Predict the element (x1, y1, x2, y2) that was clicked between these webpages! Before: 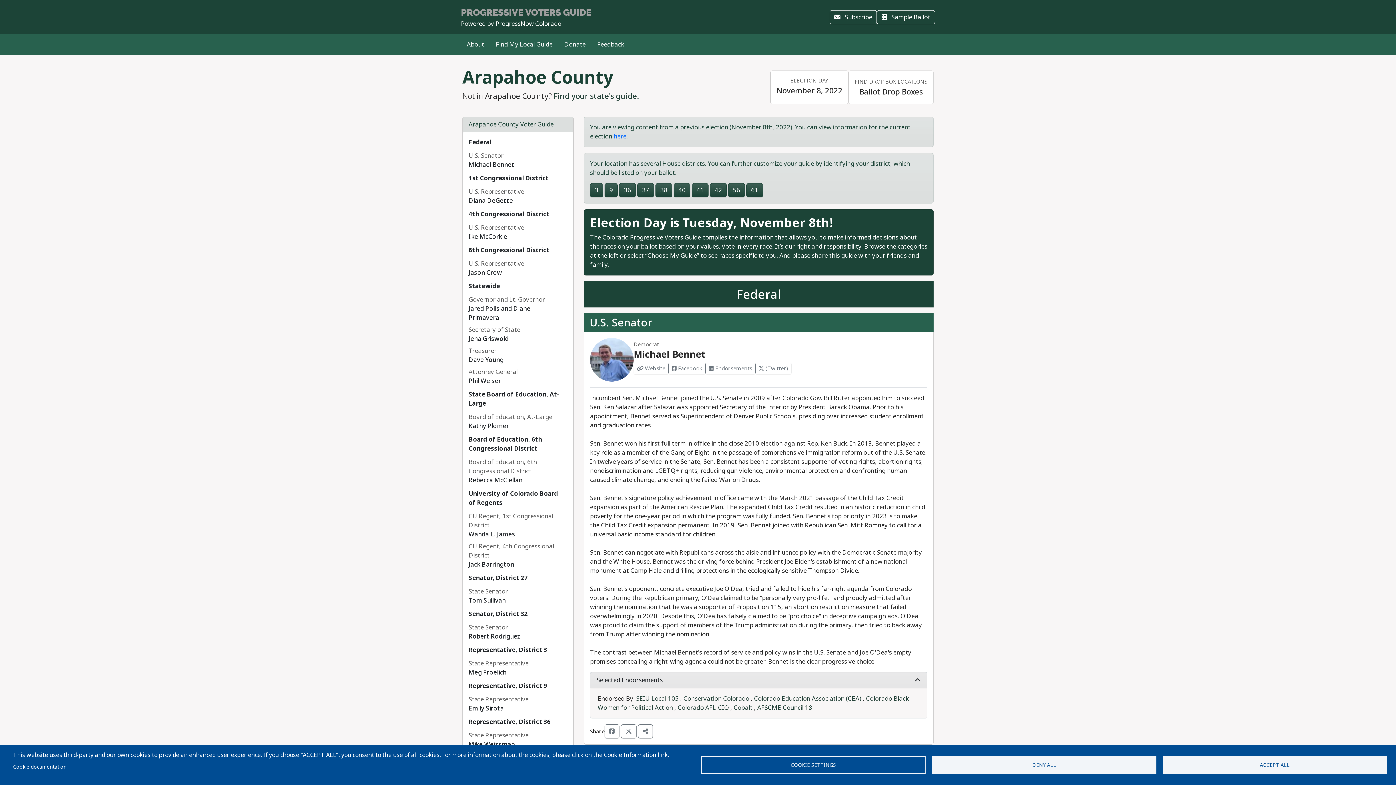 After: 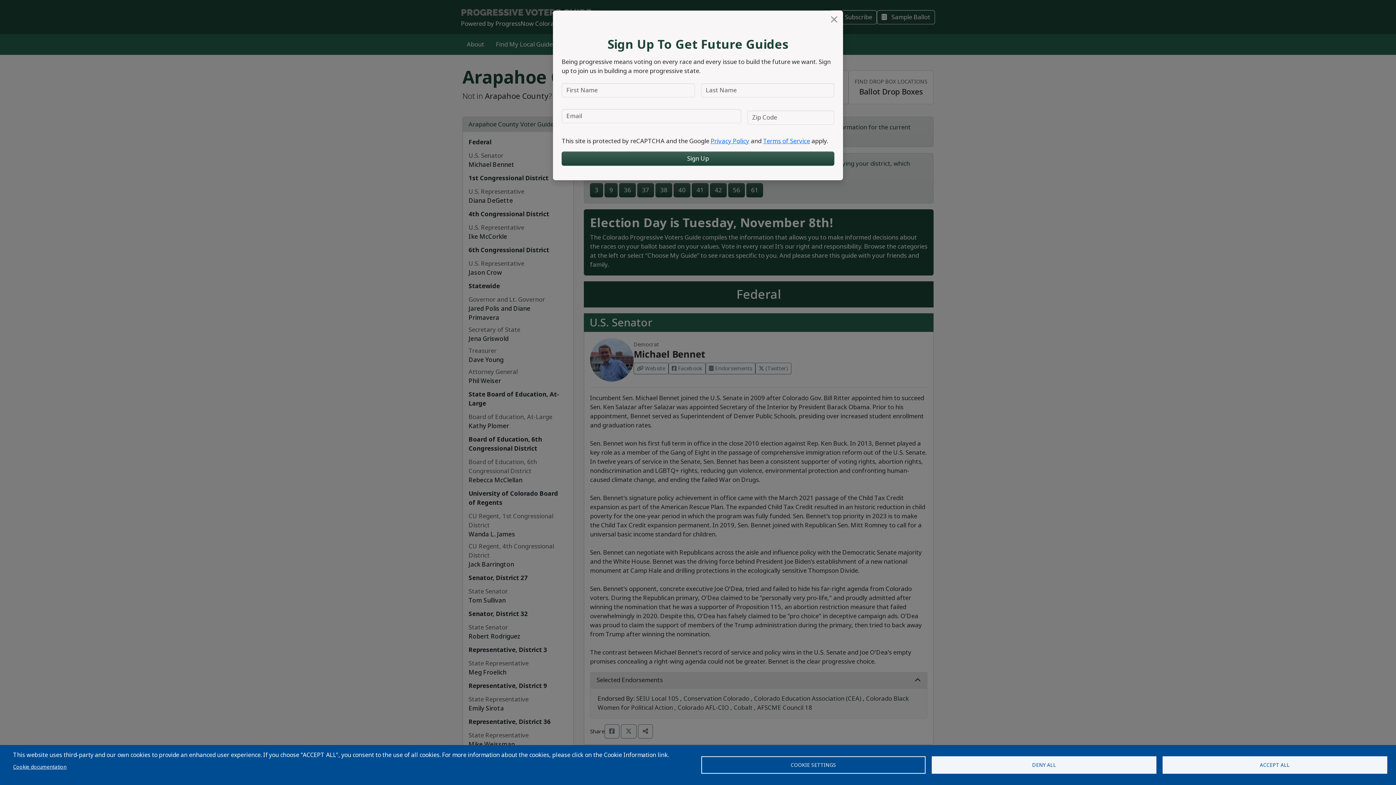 Action: label: Federal bbox: (736, 285, 781, 303)